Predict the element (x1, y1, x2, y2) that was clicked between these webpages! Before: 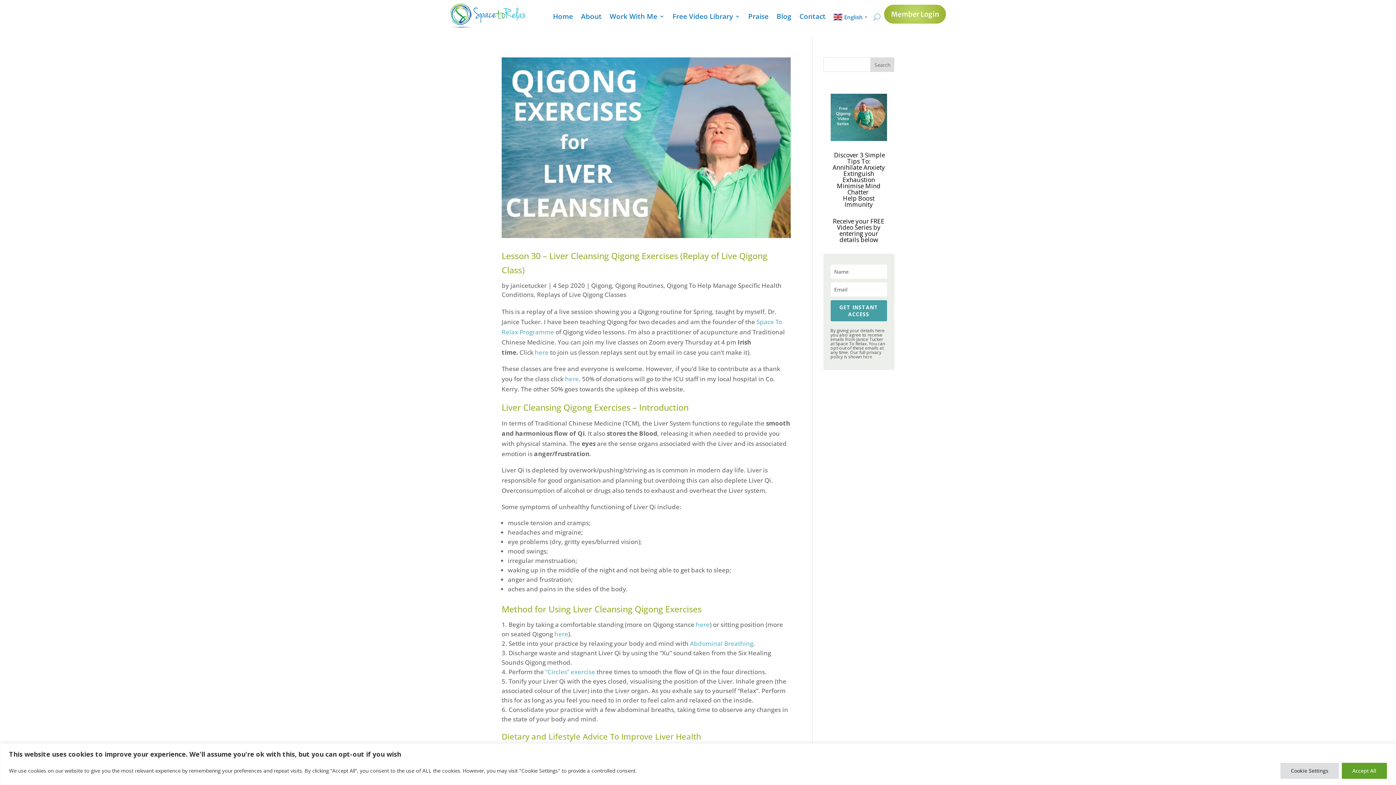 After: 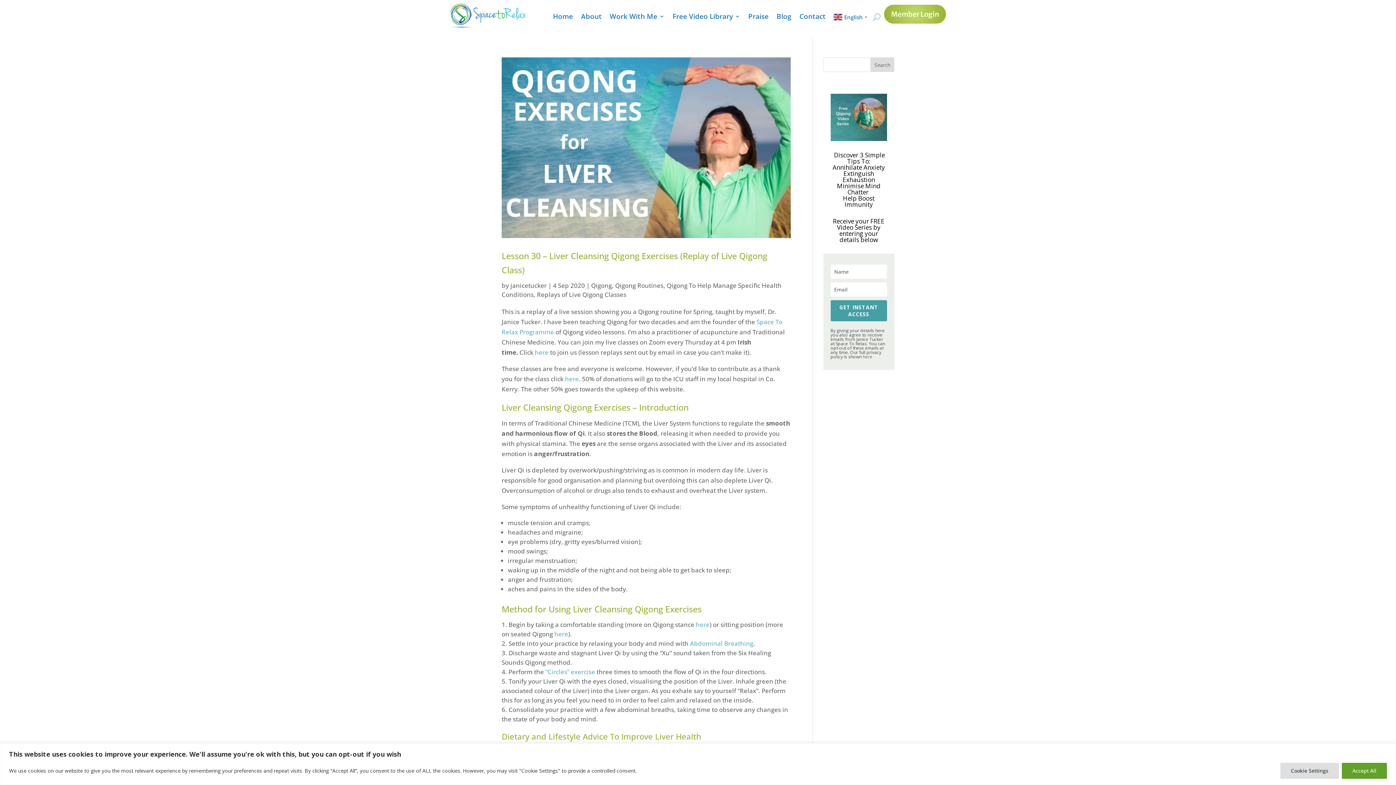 Action: bbox: (545, 667, 595, 676) label: “Circles” exercise